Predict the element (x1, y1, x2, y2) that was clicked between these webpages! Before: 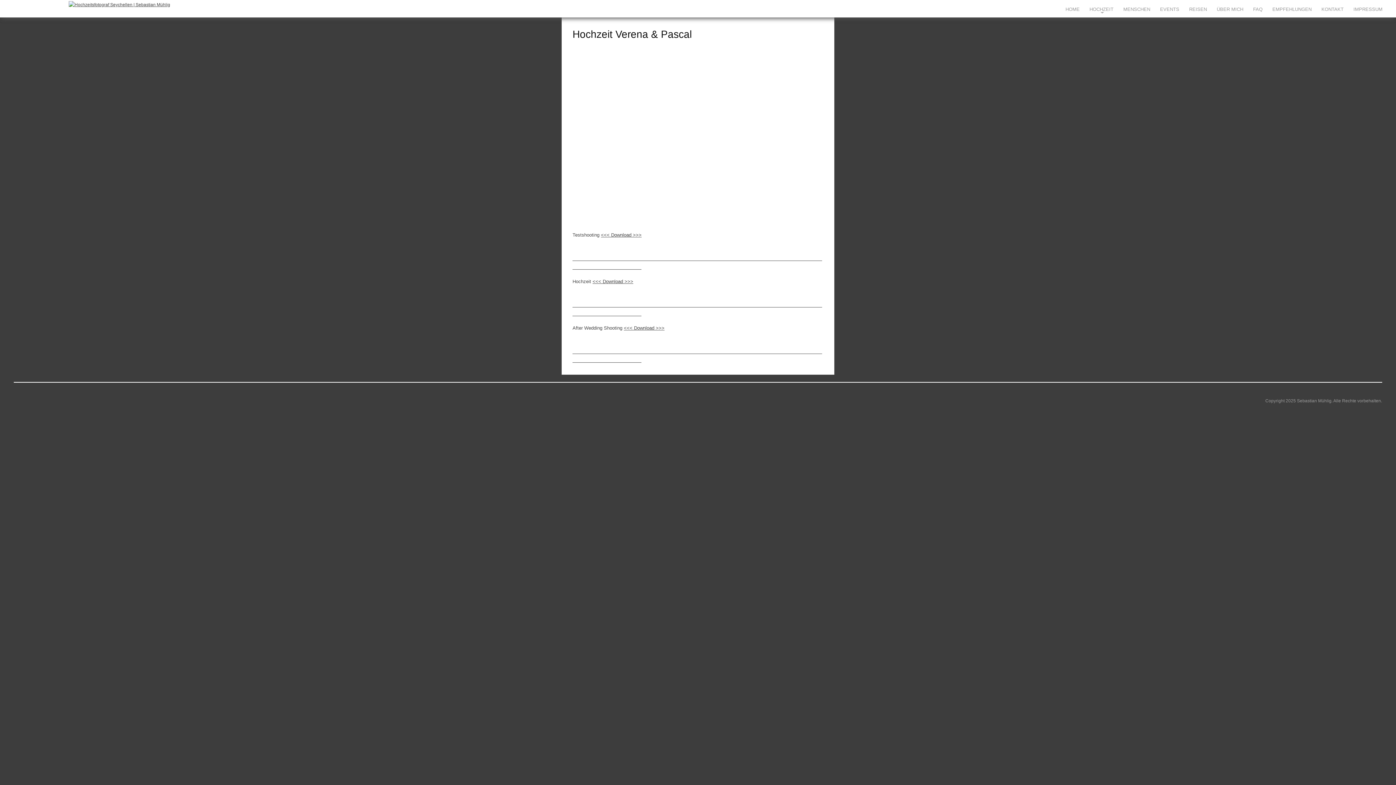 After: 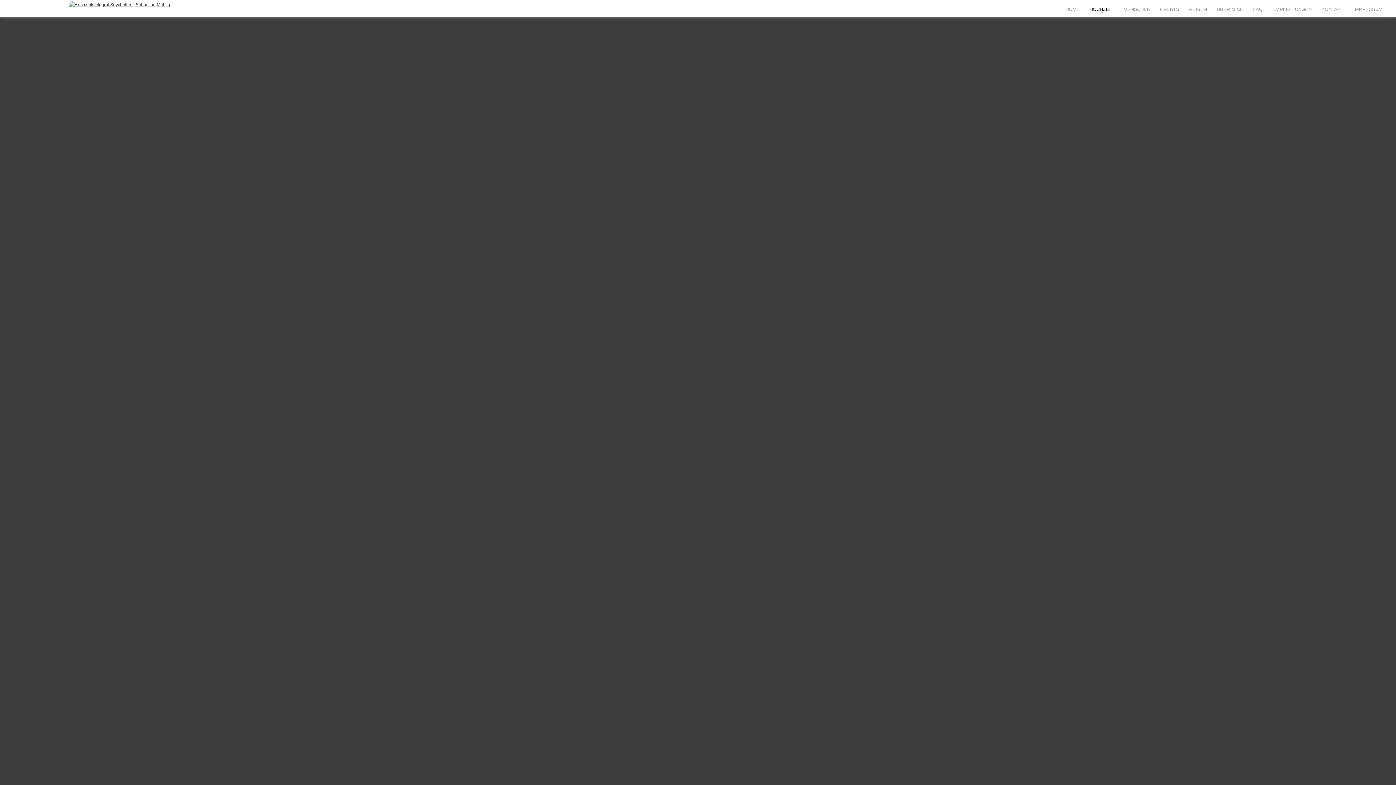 Action: bbox: (1089, 6, 1113, 12) label: HOCHZEIT